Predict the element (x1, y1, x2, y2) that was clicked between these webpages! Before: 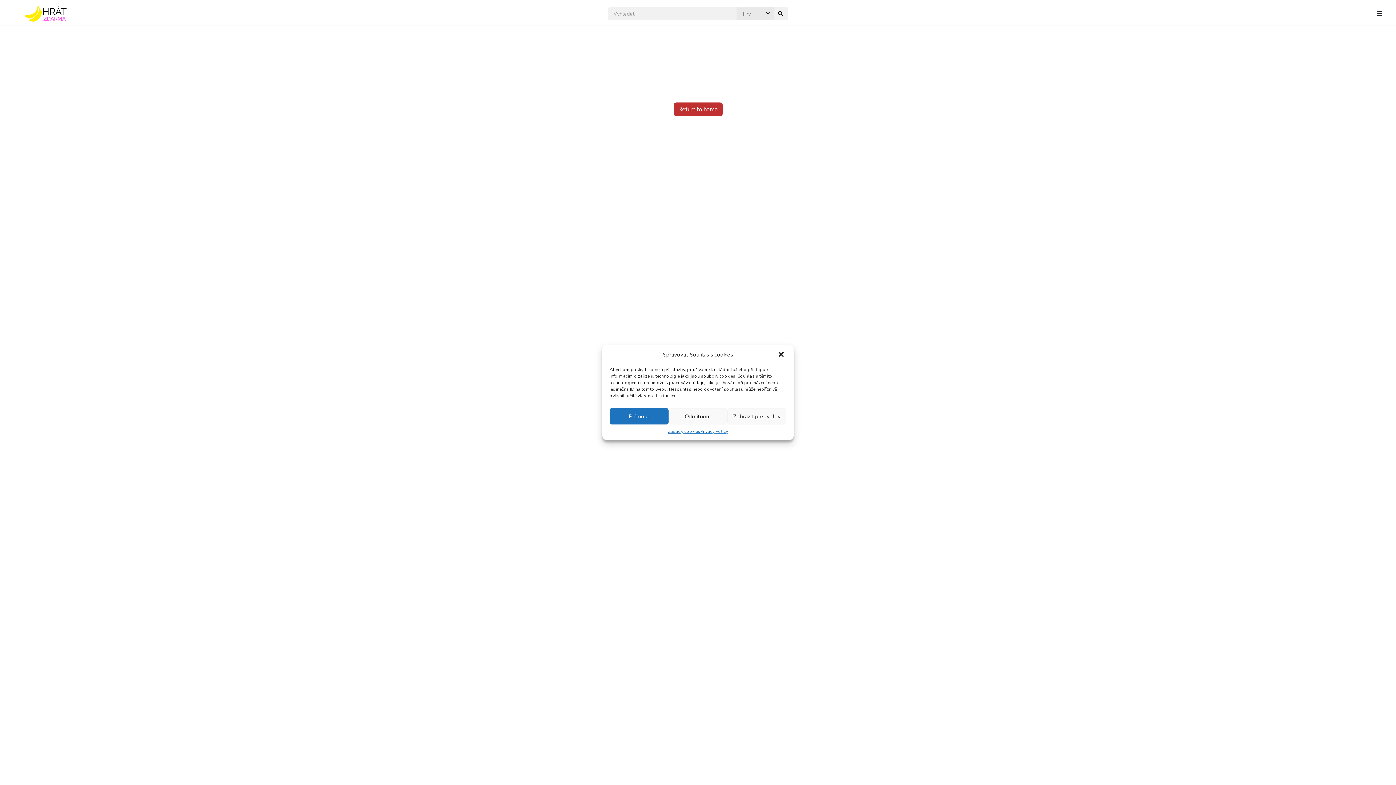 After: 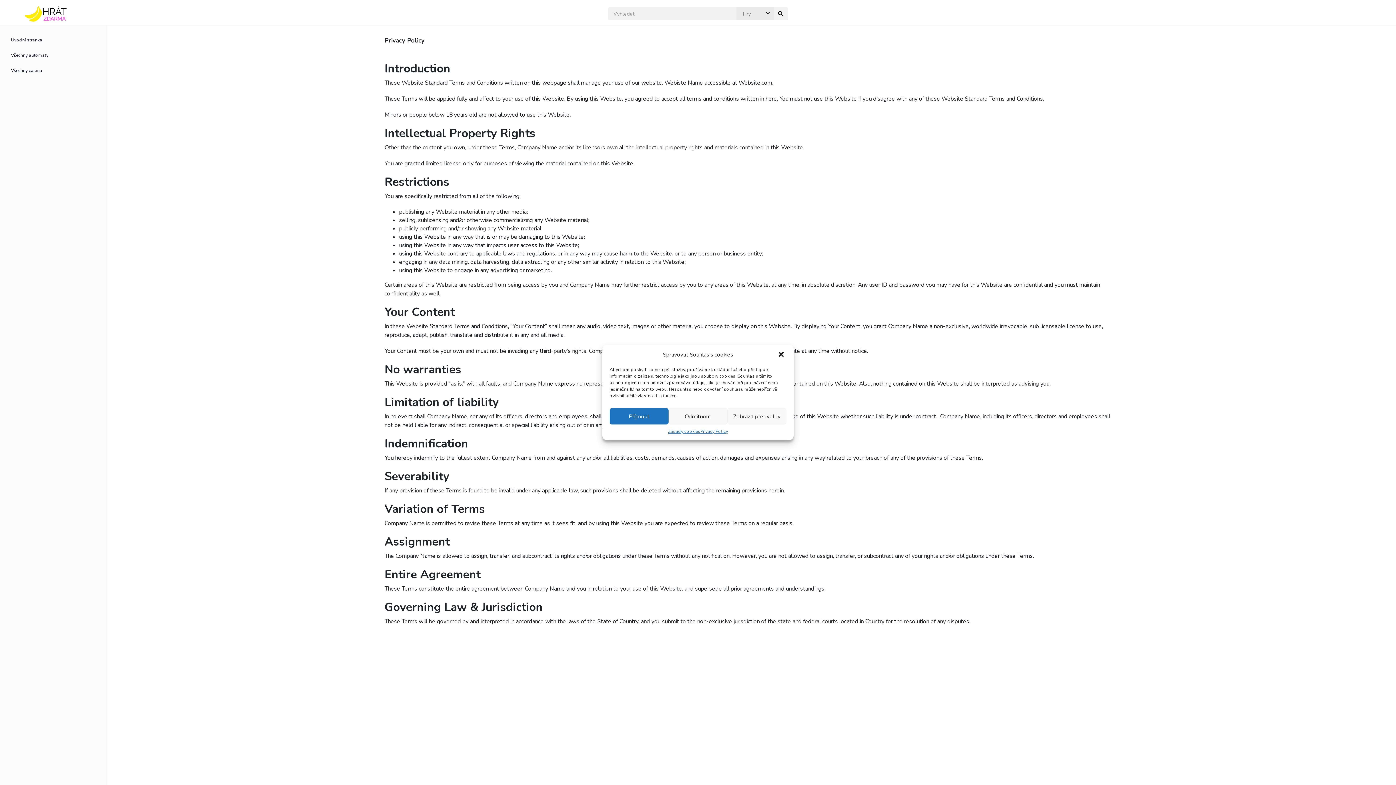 Action: label: Privacy Policy bbox: (700, 428, 728, 434)